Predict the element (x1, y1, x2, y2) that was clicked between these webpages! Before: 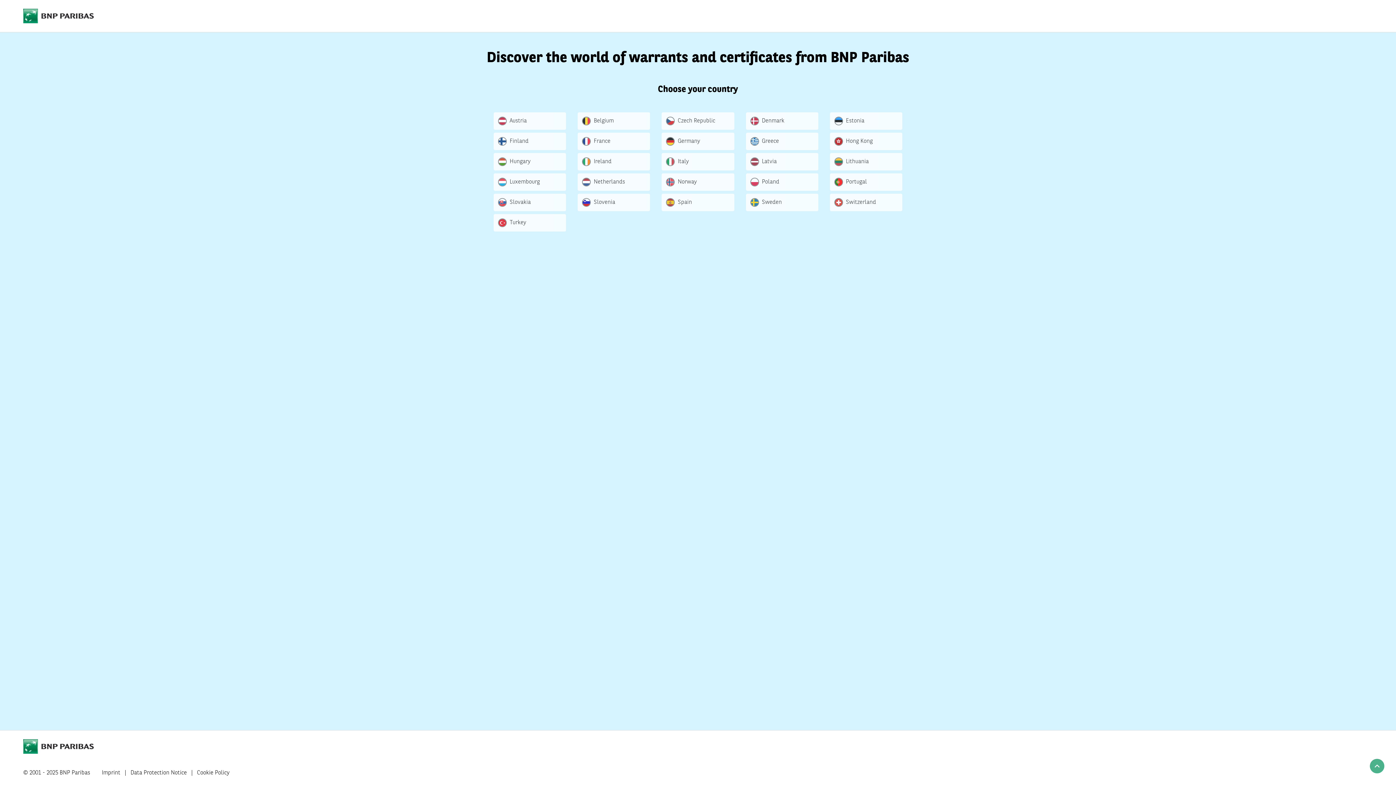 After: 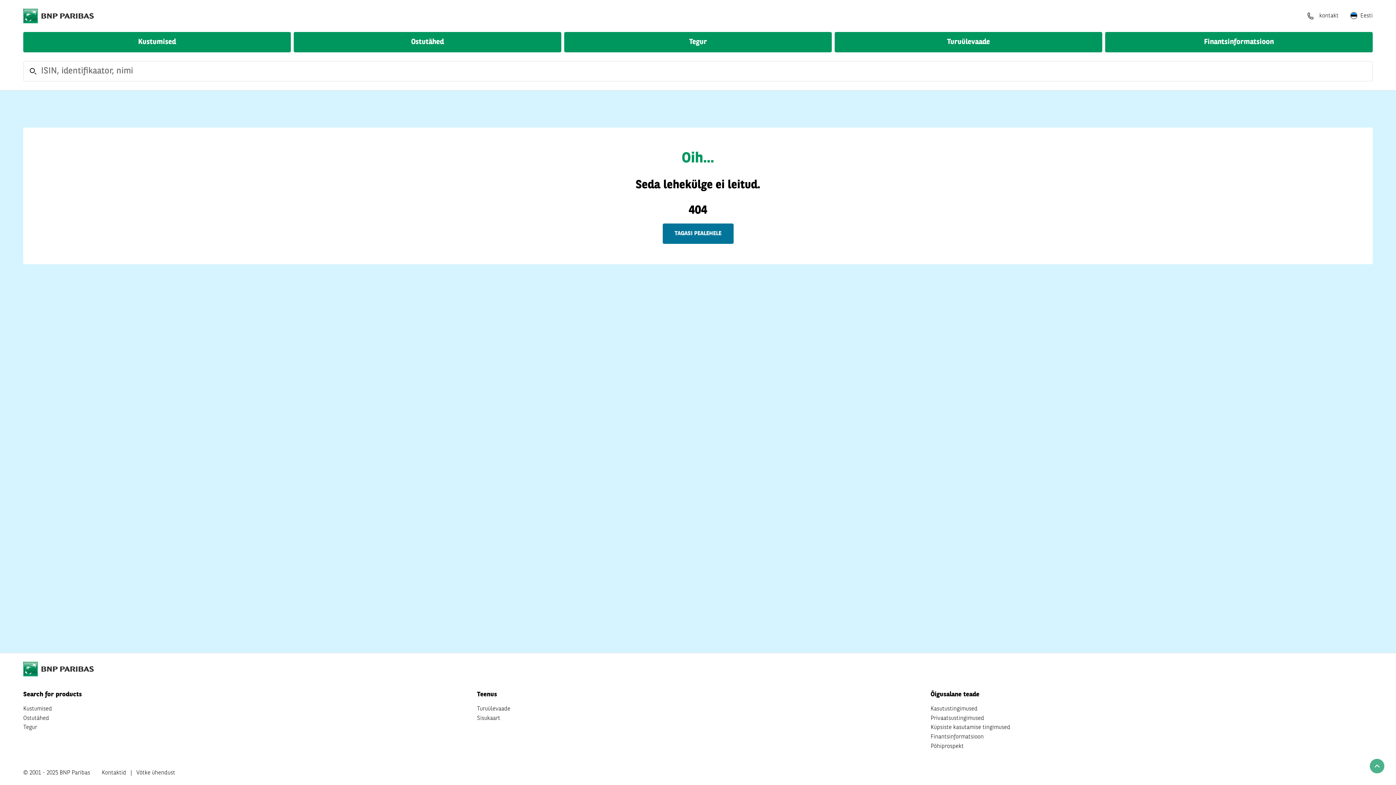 Action: label: Estonia bbox: (830, 112, 902, 129)